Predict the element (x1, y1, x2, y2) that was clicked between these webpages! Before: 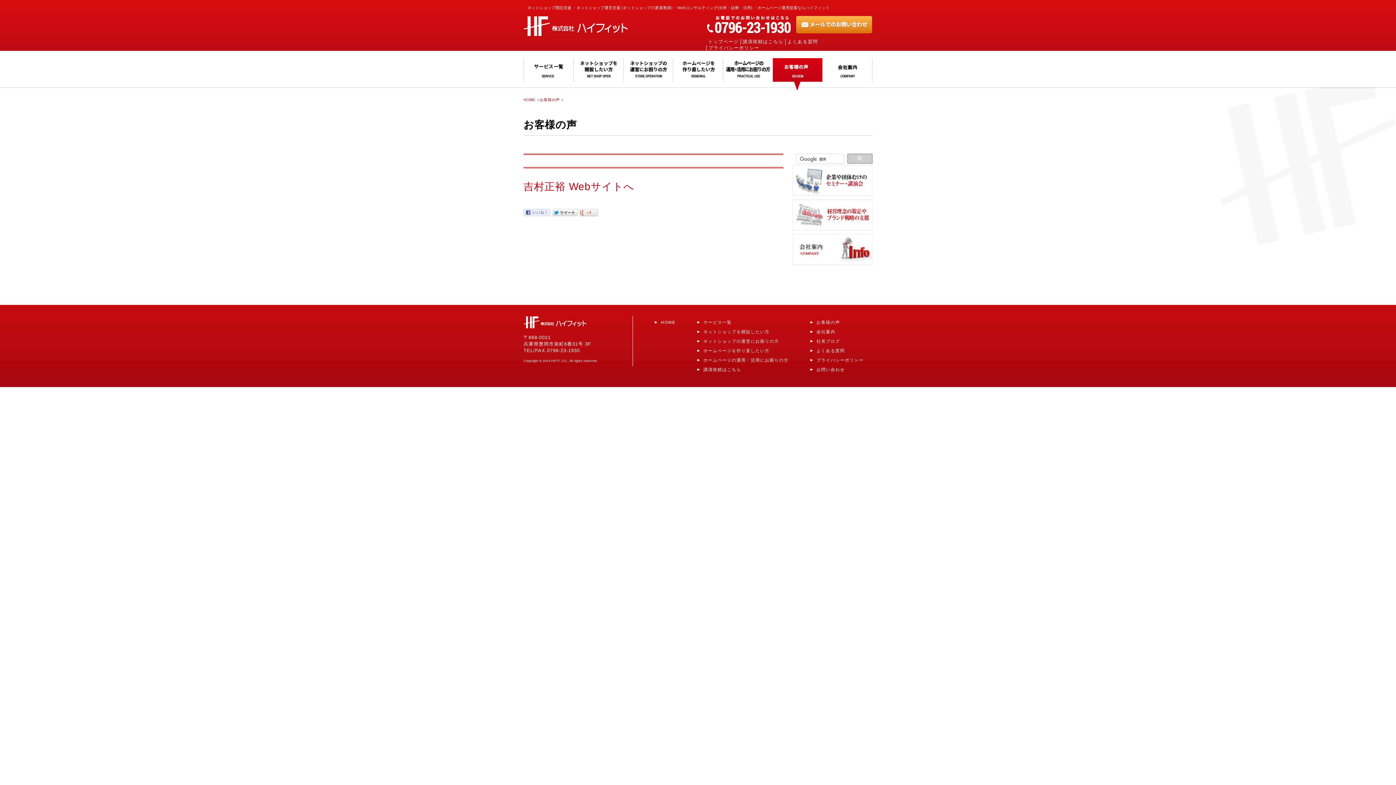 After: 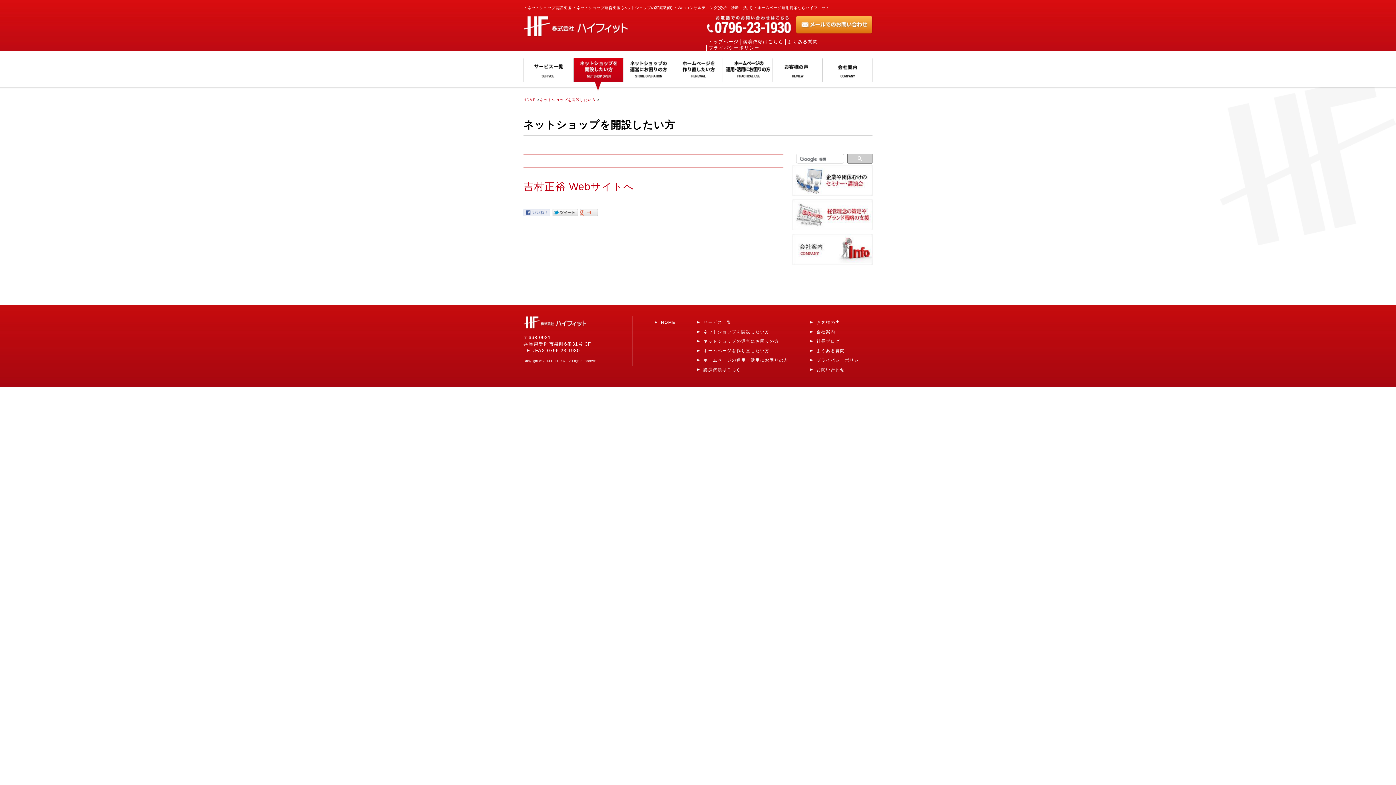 Action: bbox: (703, 329, 769, 334) label: ネットショップを開設したい方